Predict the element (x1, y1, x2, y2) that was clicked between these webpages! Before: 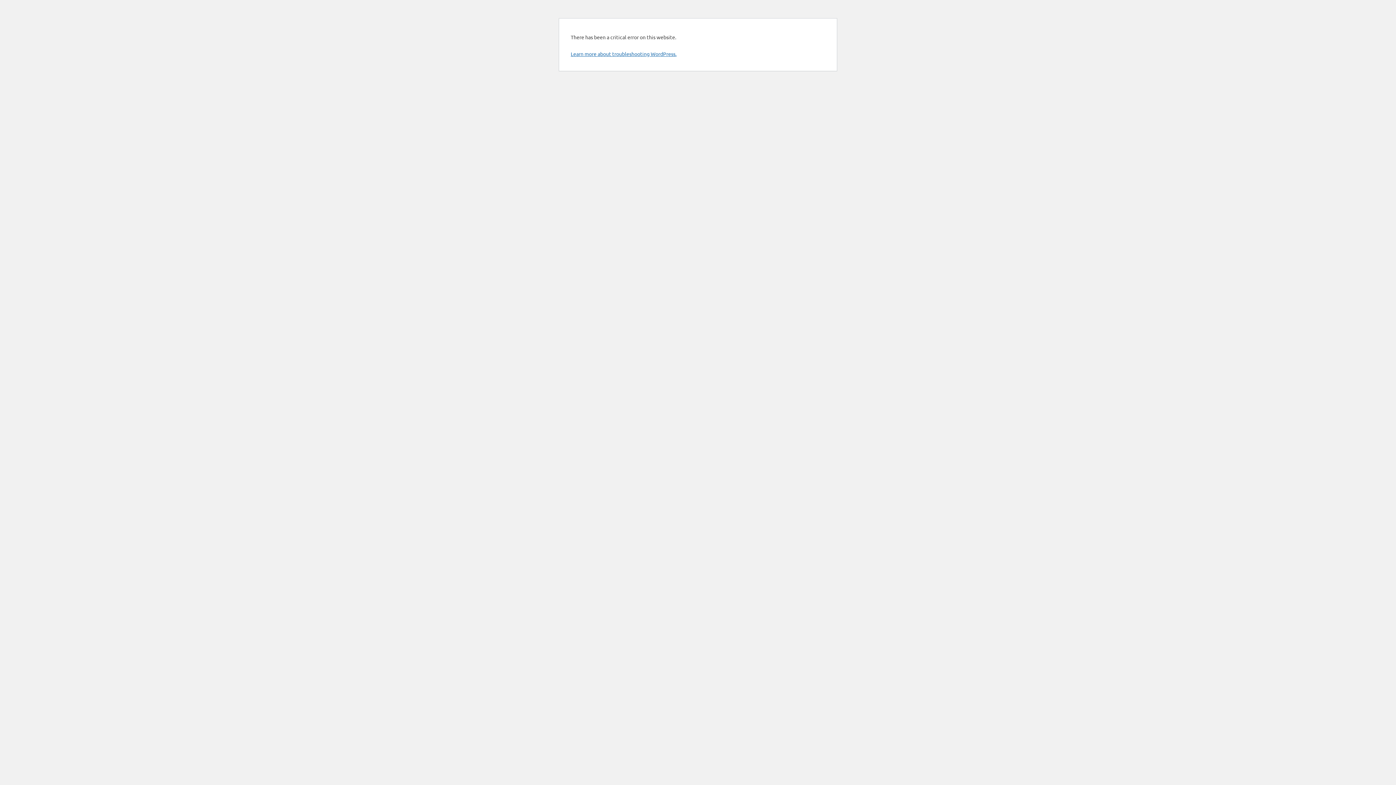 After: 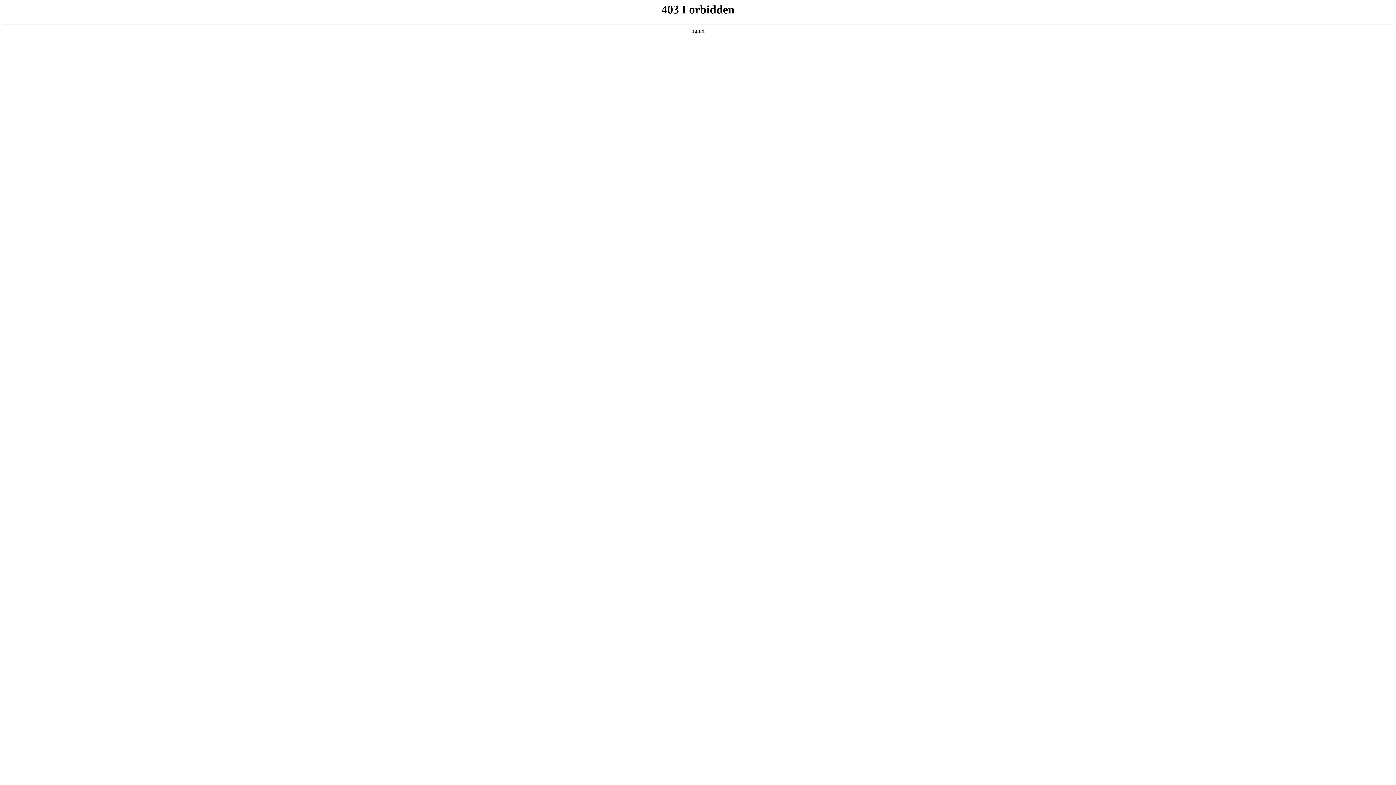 Action: bbox: (570, 50, 676, 57) label: Learn more about troubleshooting WordPress.